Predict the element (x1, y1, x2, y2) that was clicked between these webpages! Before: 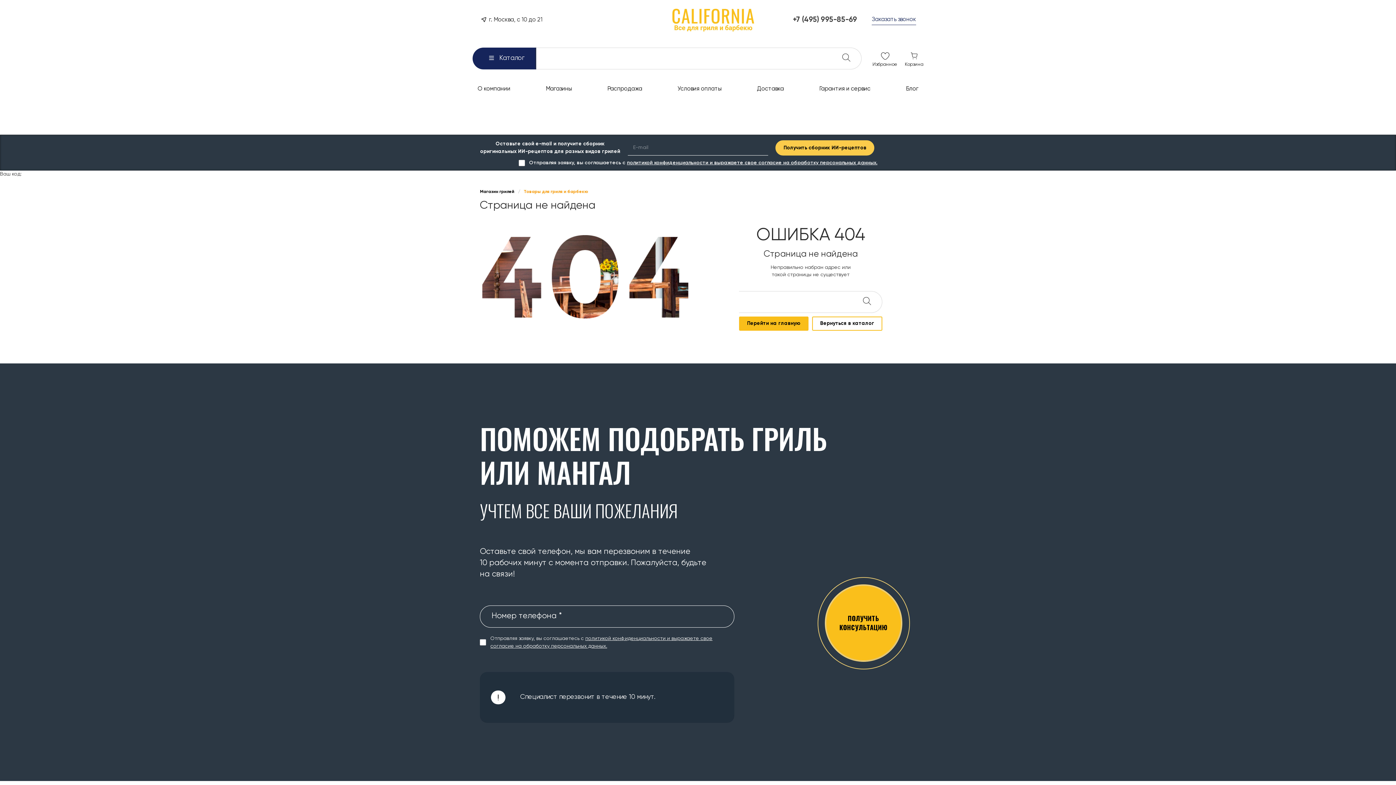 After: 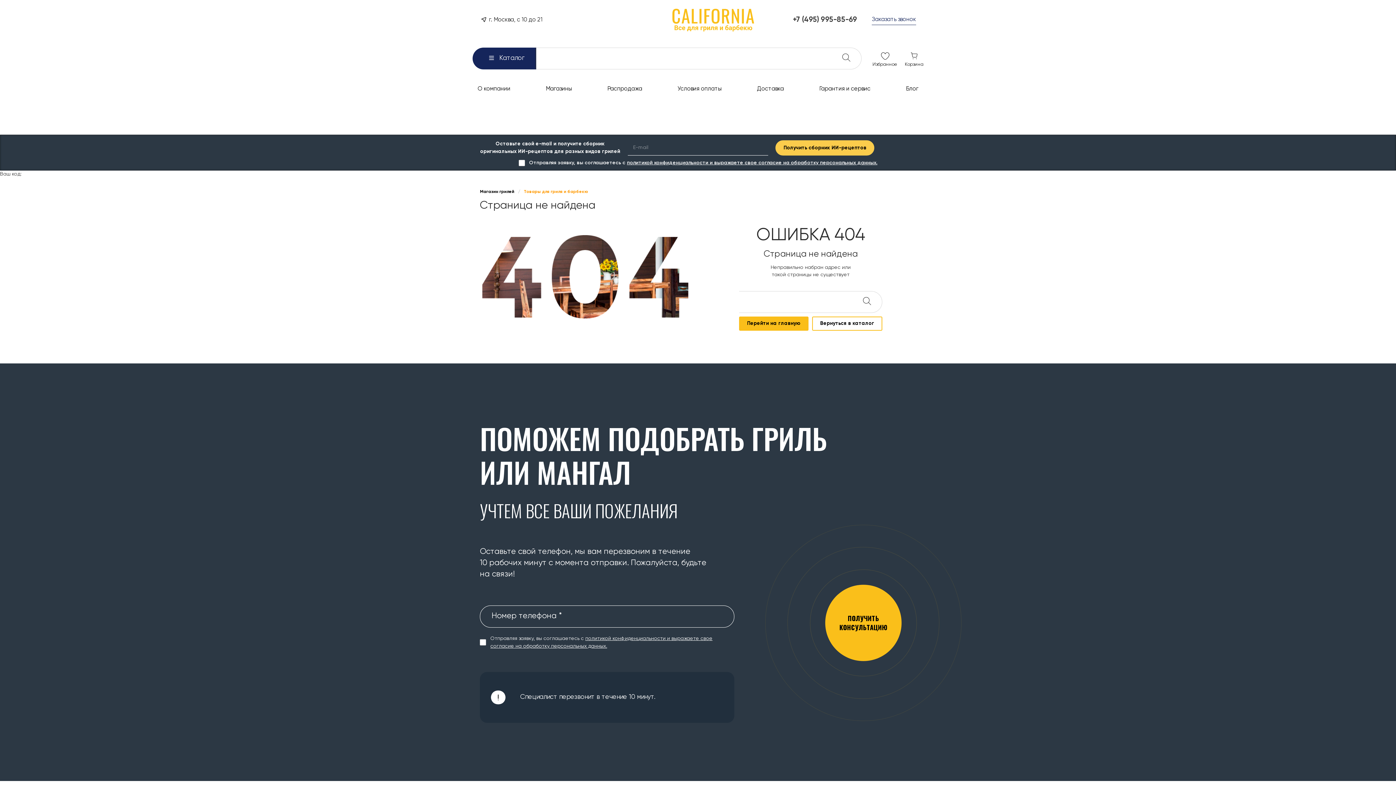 Action: bbox: (627, 160, 877, 165) label: политикой конфиденциальности и выражаете свое согласие на обработку персональных данных.